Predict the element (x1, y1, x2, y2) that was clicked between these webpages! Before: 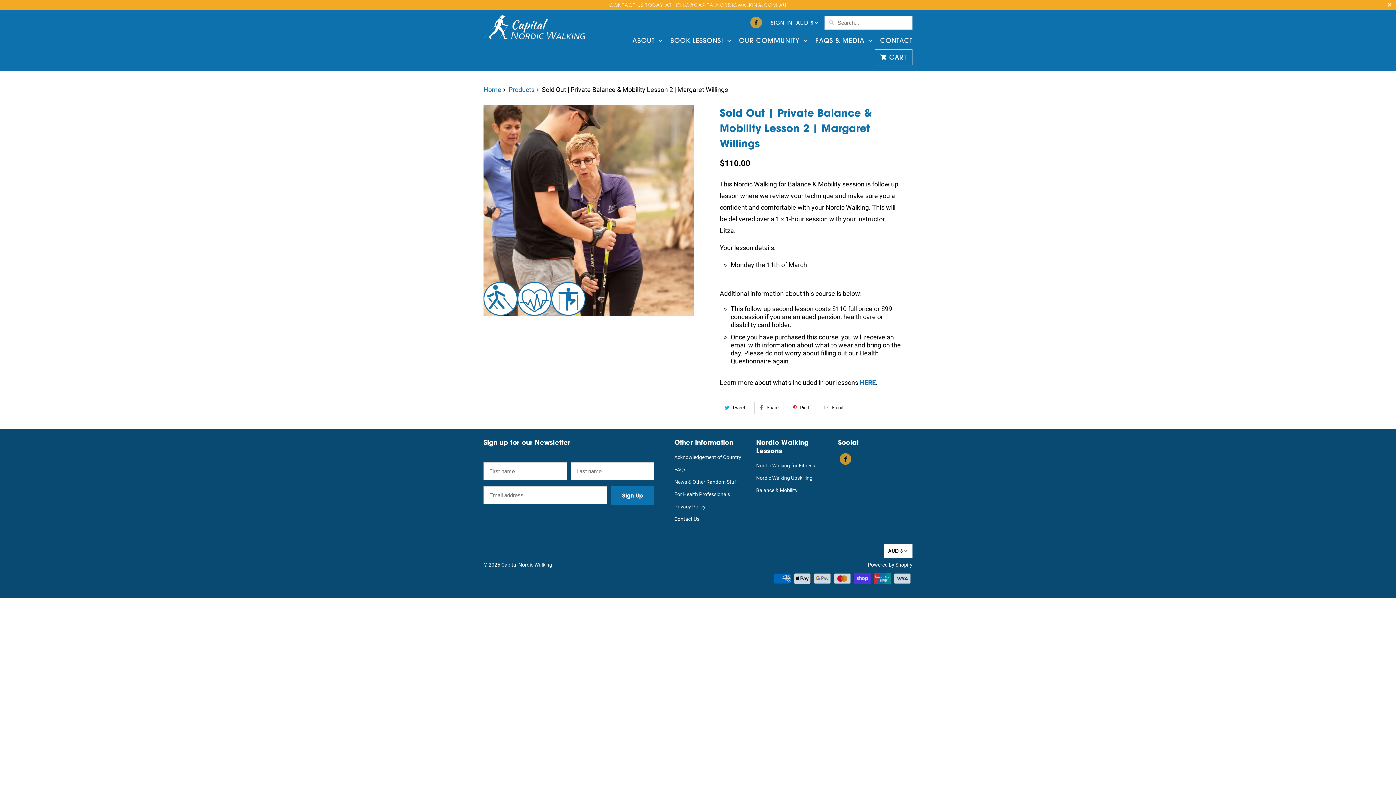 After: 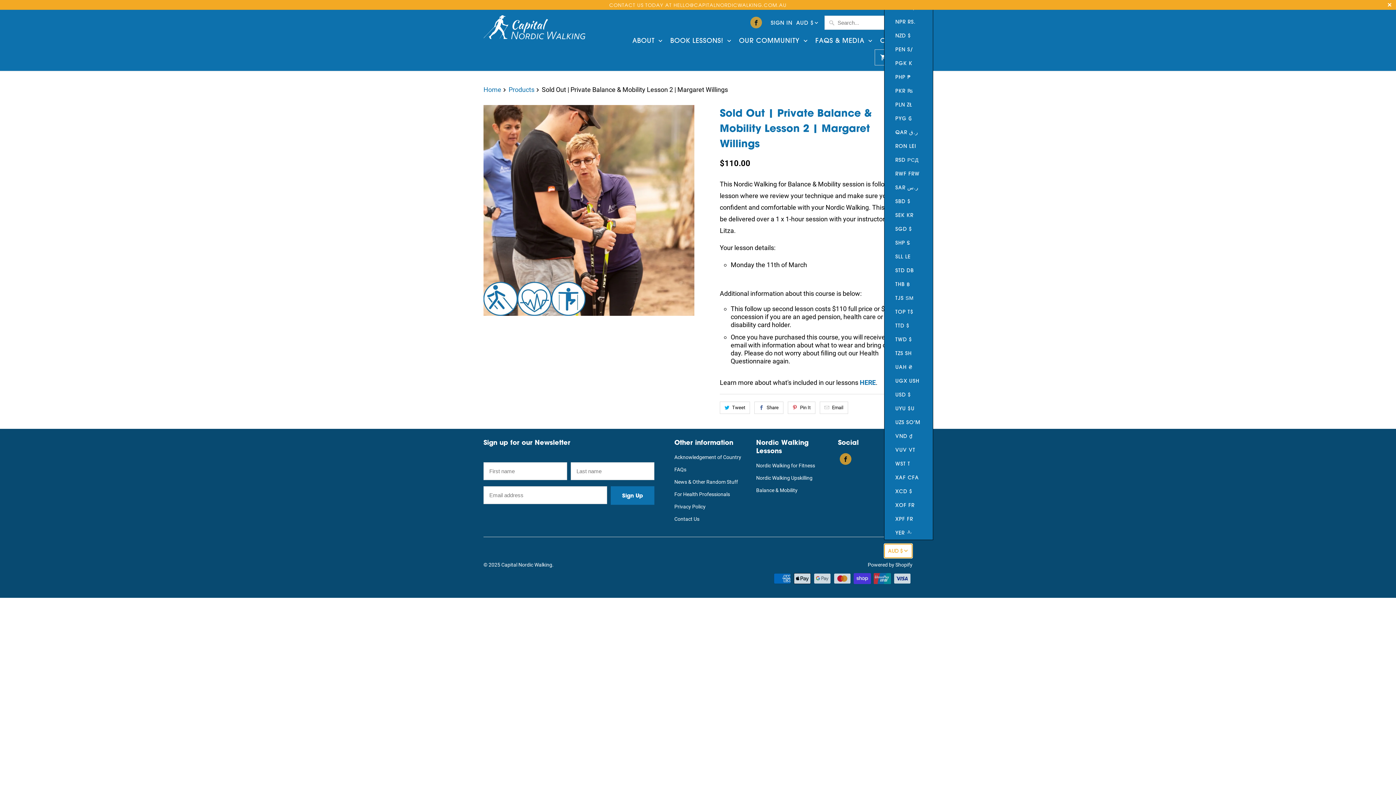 Action: bbox: (884, 544, 912, 558) label: AUD $